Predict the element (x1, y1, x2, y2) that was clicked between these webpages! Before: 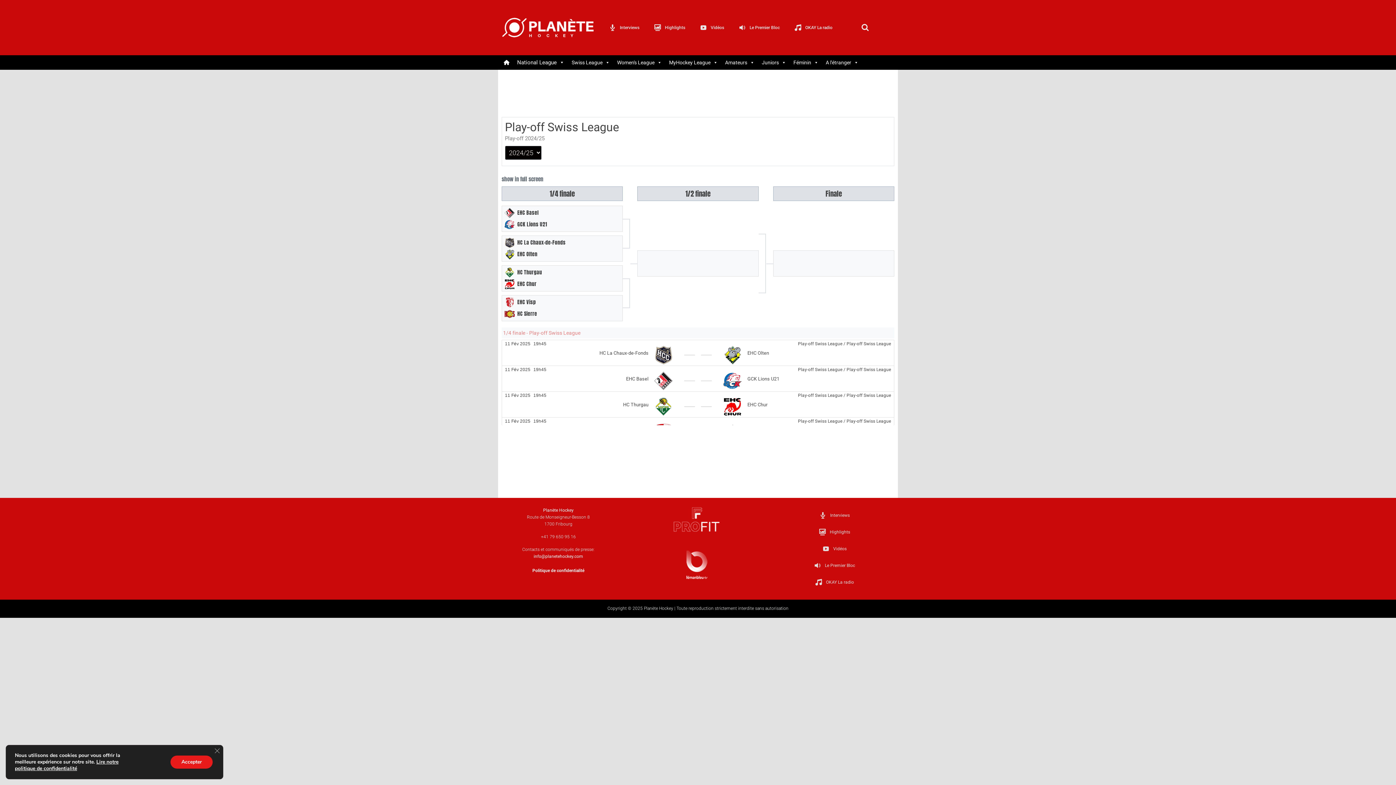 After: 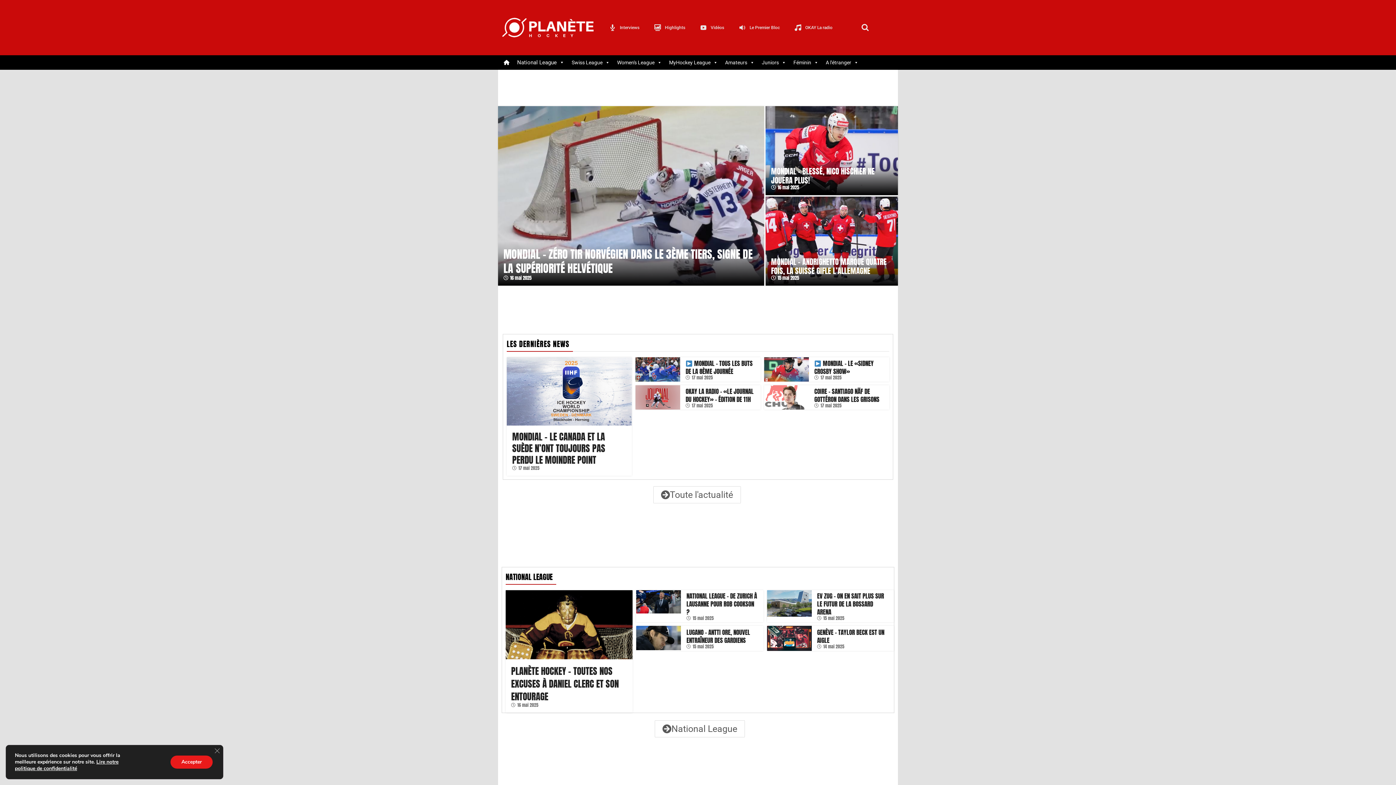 Action: label: HOME bbox: (500, 55, 513, 69)